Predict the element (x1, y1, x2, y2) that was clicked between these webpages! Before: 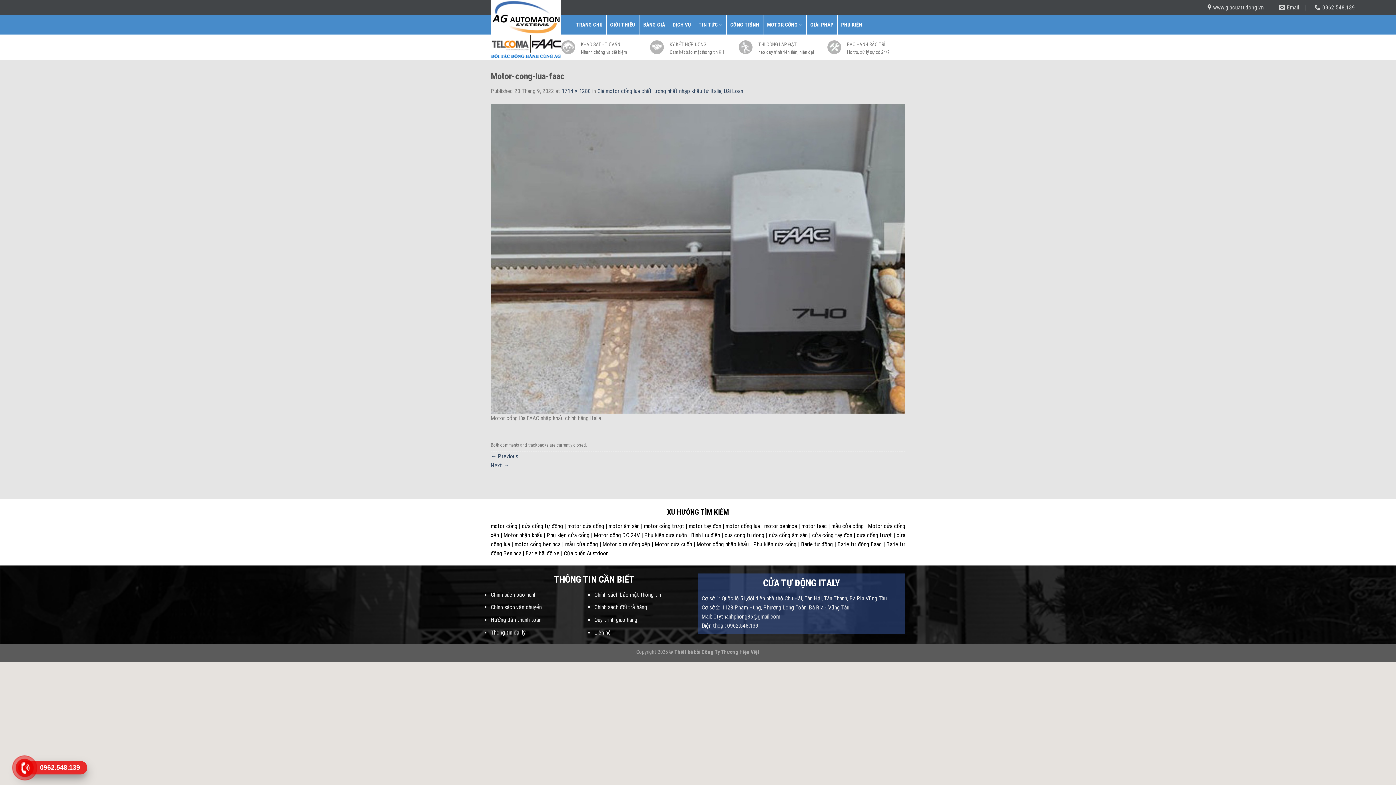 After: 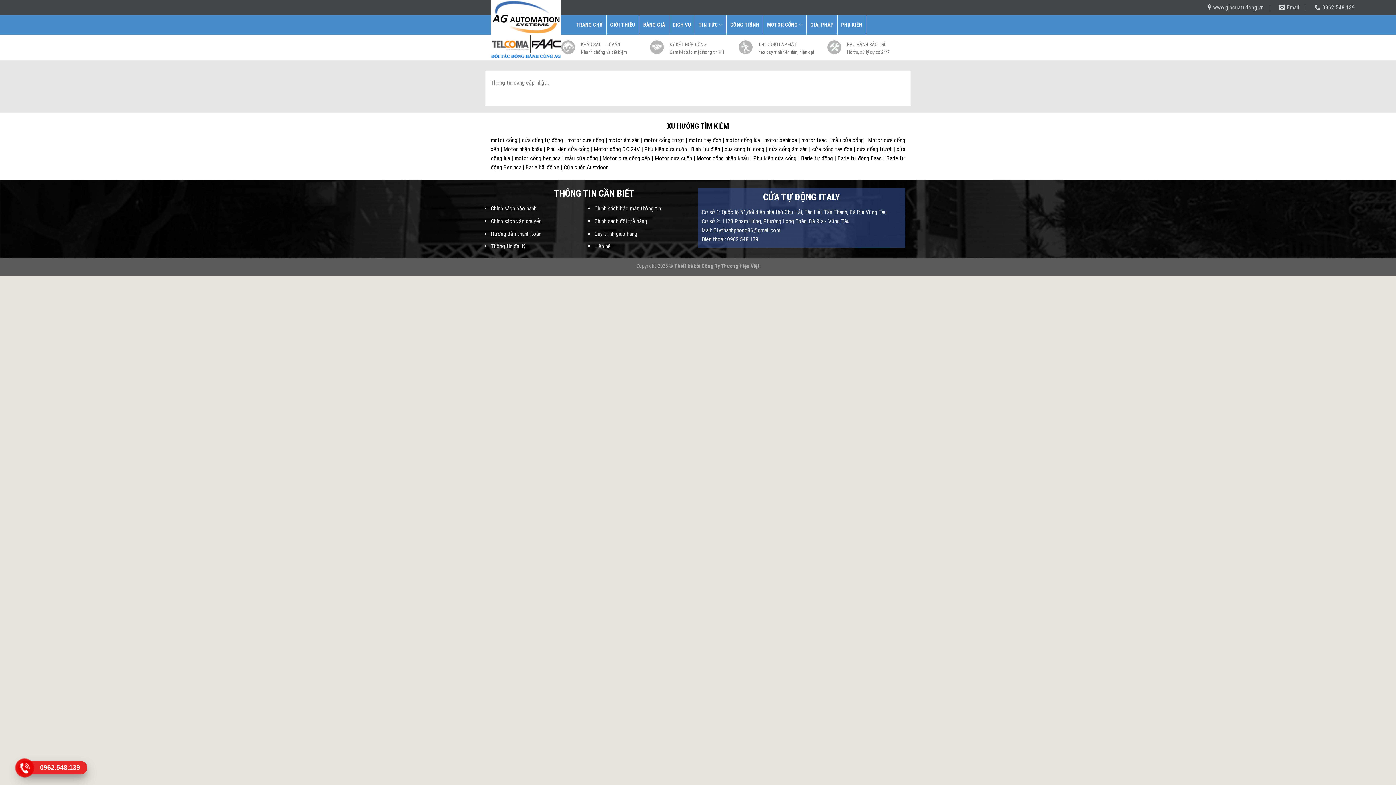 Action: label: Quy trình giao hàng bbox: (594, 616, 637, 623)